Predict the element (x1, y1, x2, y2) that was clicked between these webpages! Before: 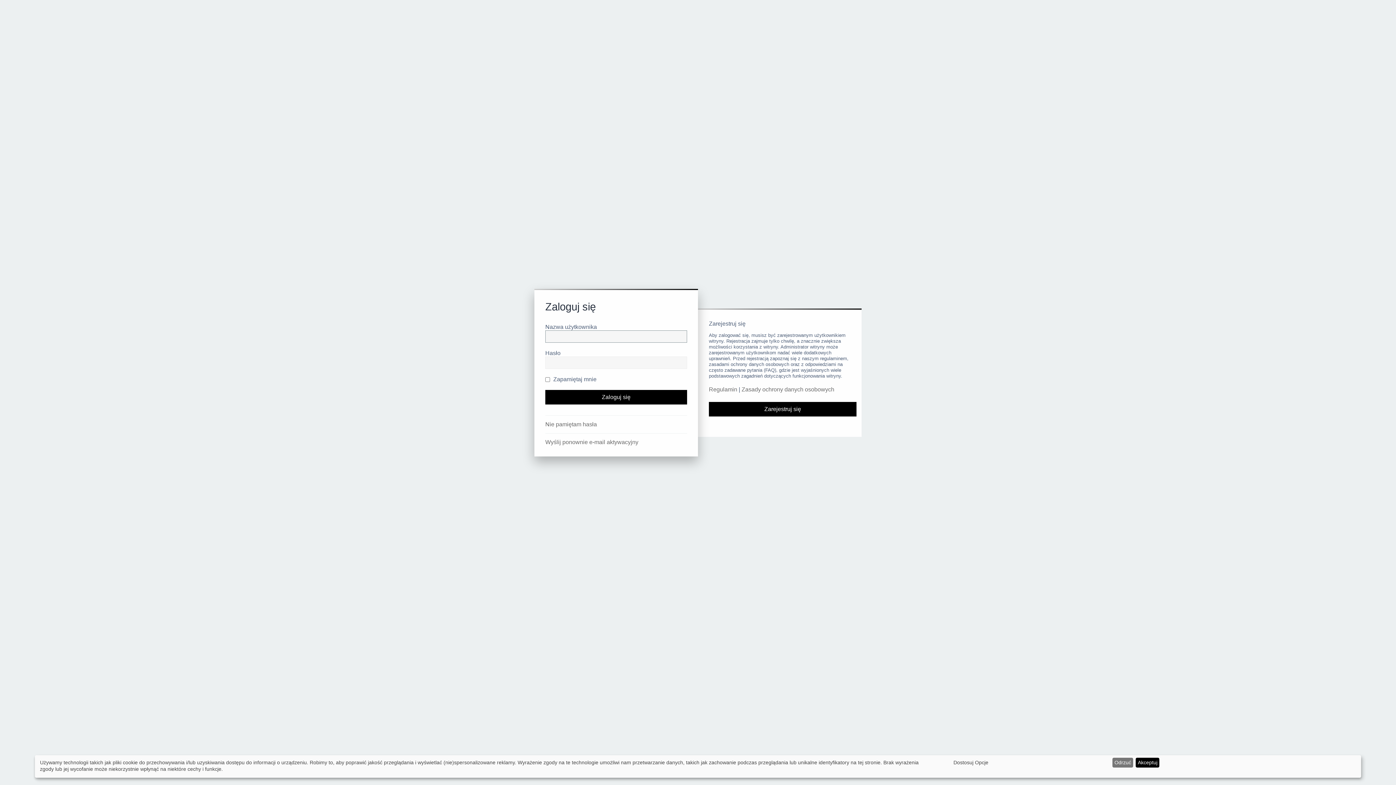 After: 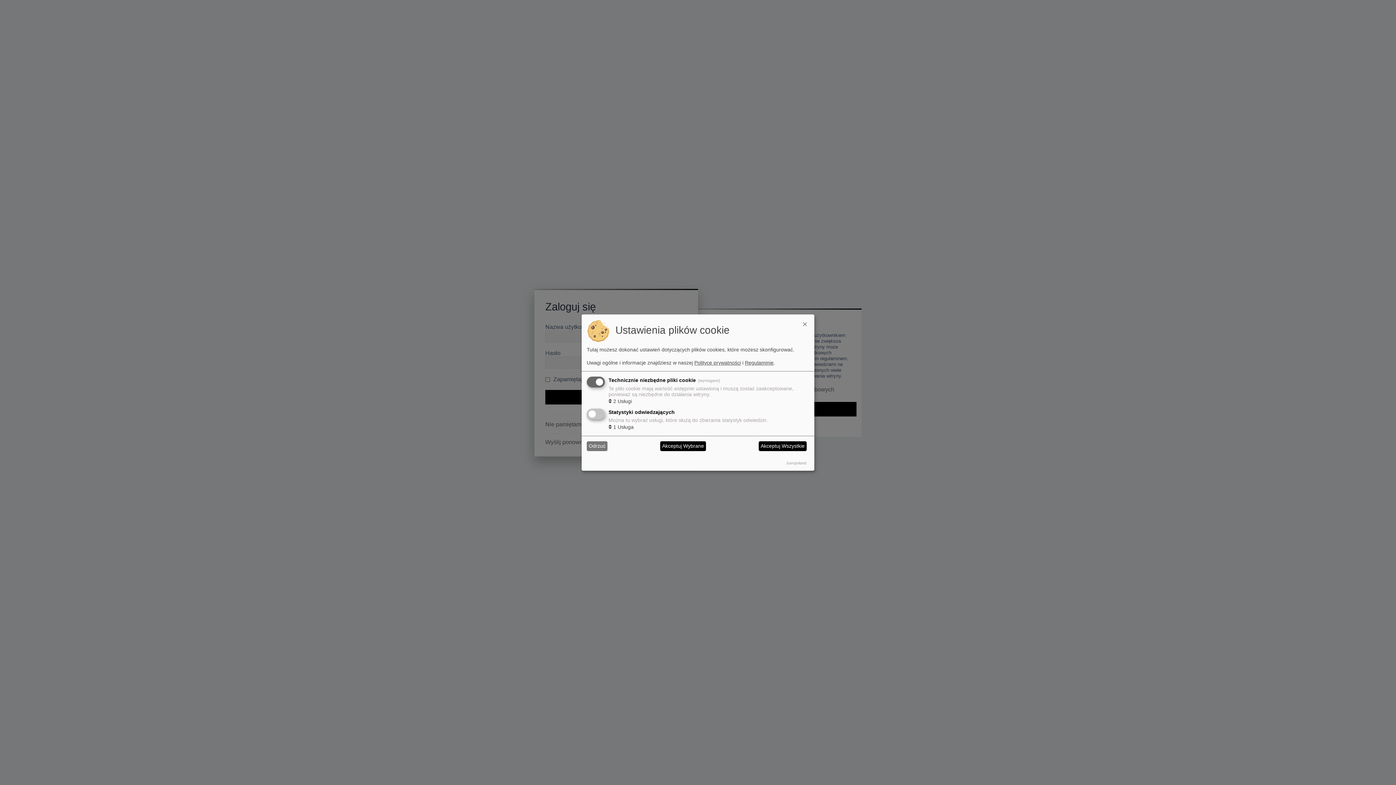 Action: bbox: (953, 760, 1054, 765) label: Dostosuj Opcje